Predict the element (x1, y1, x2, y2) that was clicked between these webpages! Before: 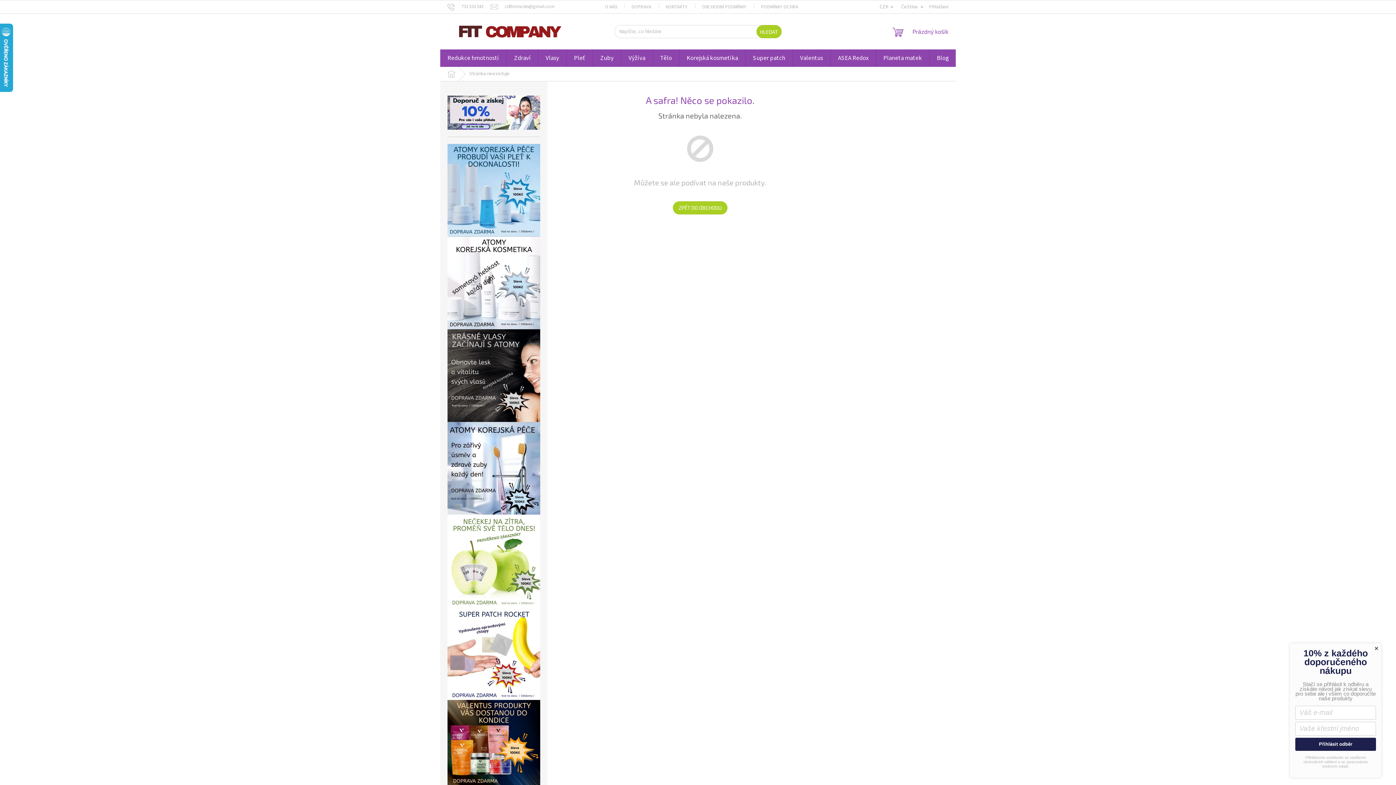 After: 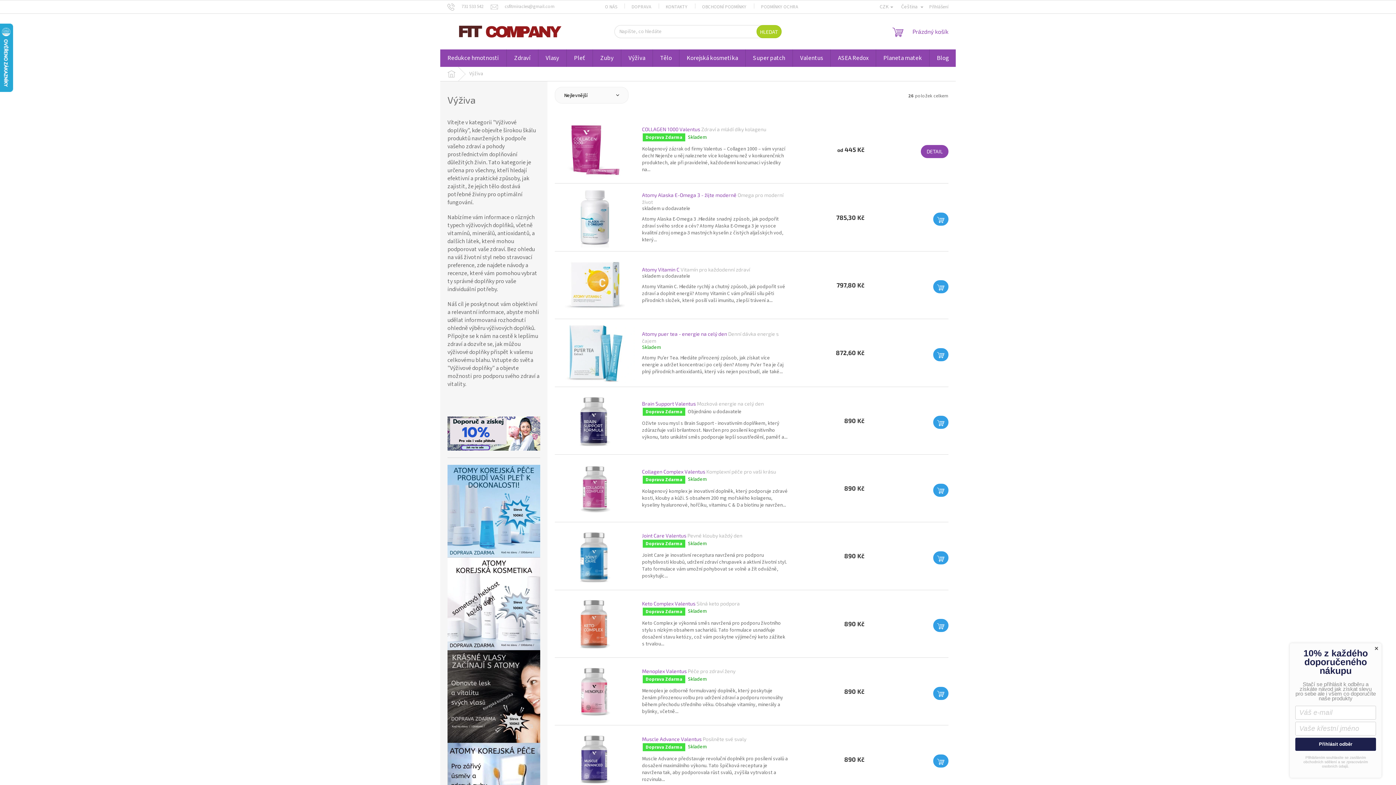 Action: label: Výživa bbox: (621, 49, 652, 66)